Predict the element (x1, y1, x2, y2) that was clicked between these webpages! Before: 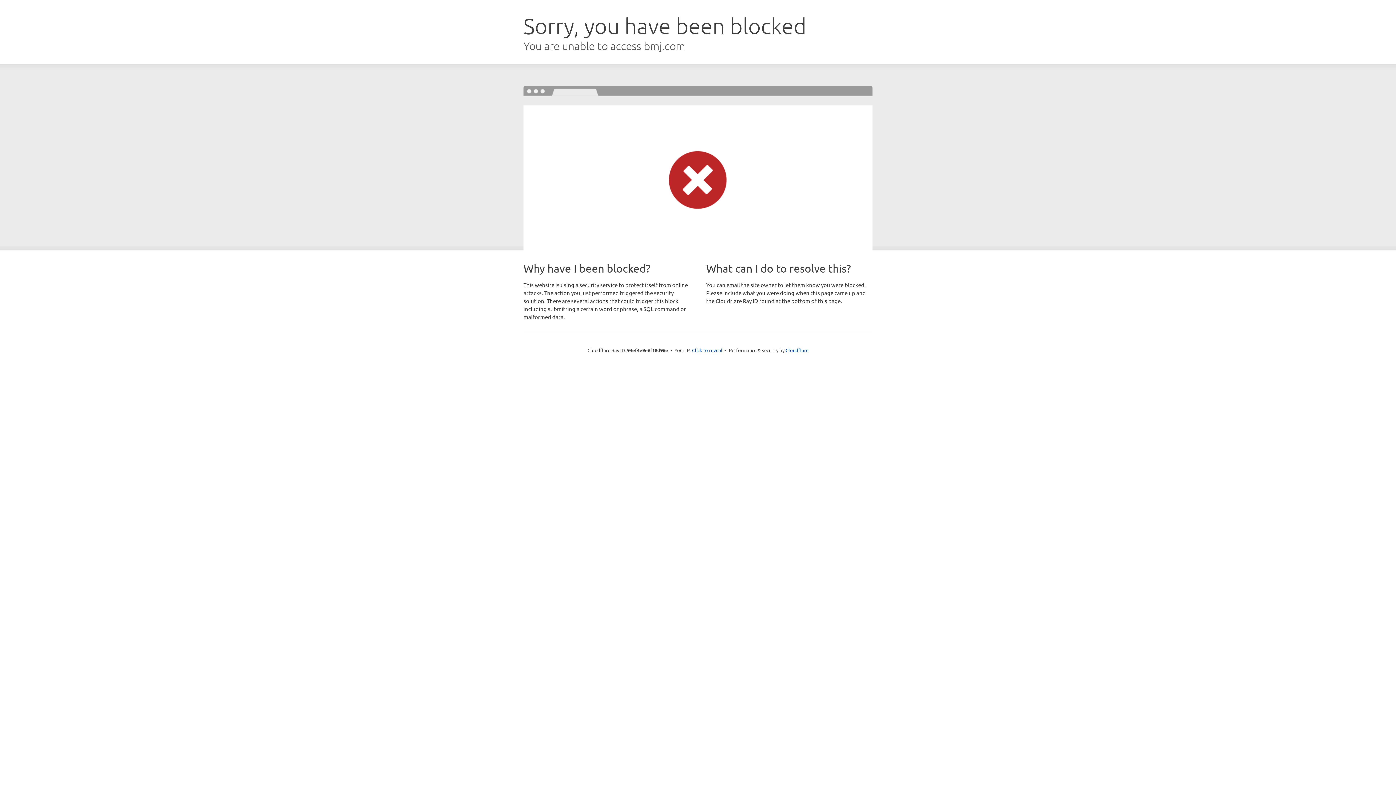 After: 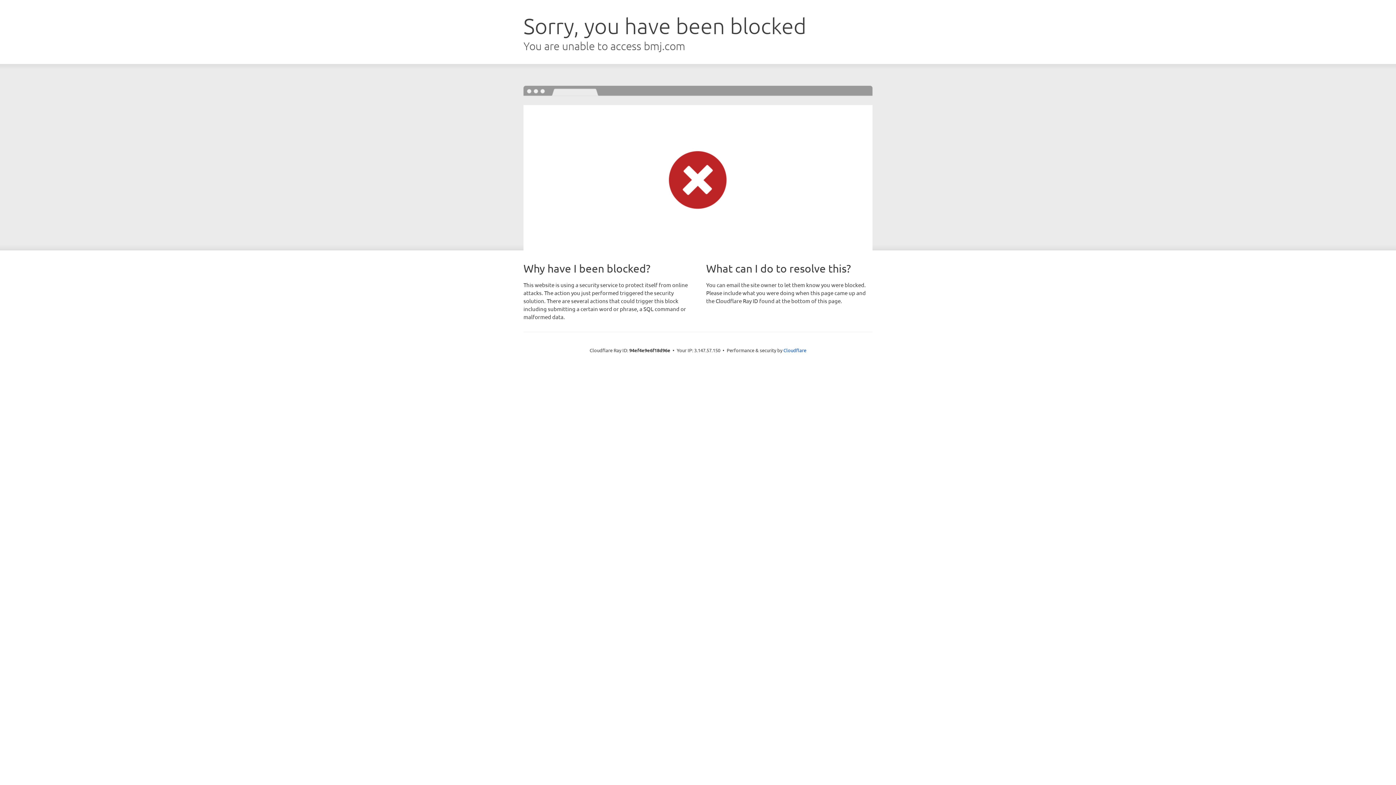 Action: bbox: (692, 346, 722, 353) label: Click to reveal